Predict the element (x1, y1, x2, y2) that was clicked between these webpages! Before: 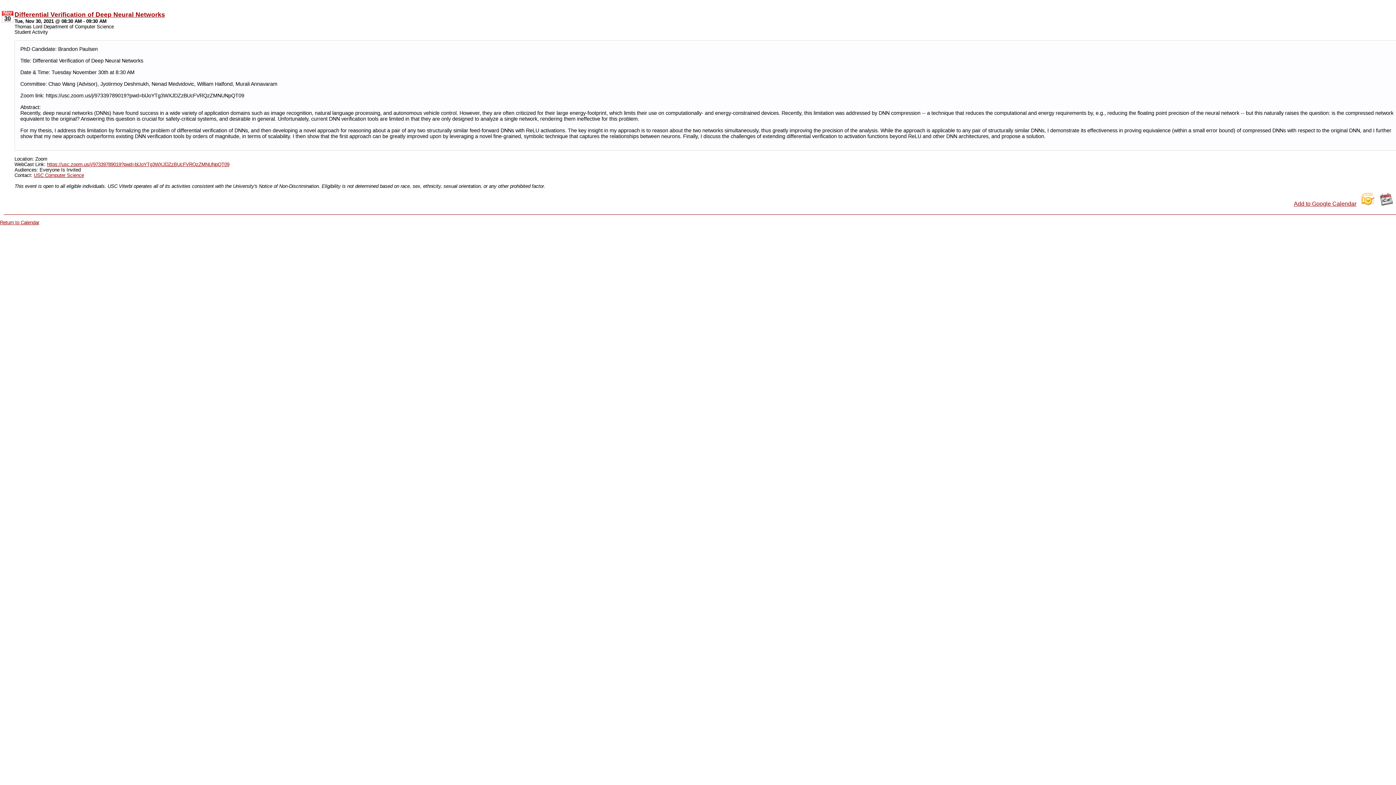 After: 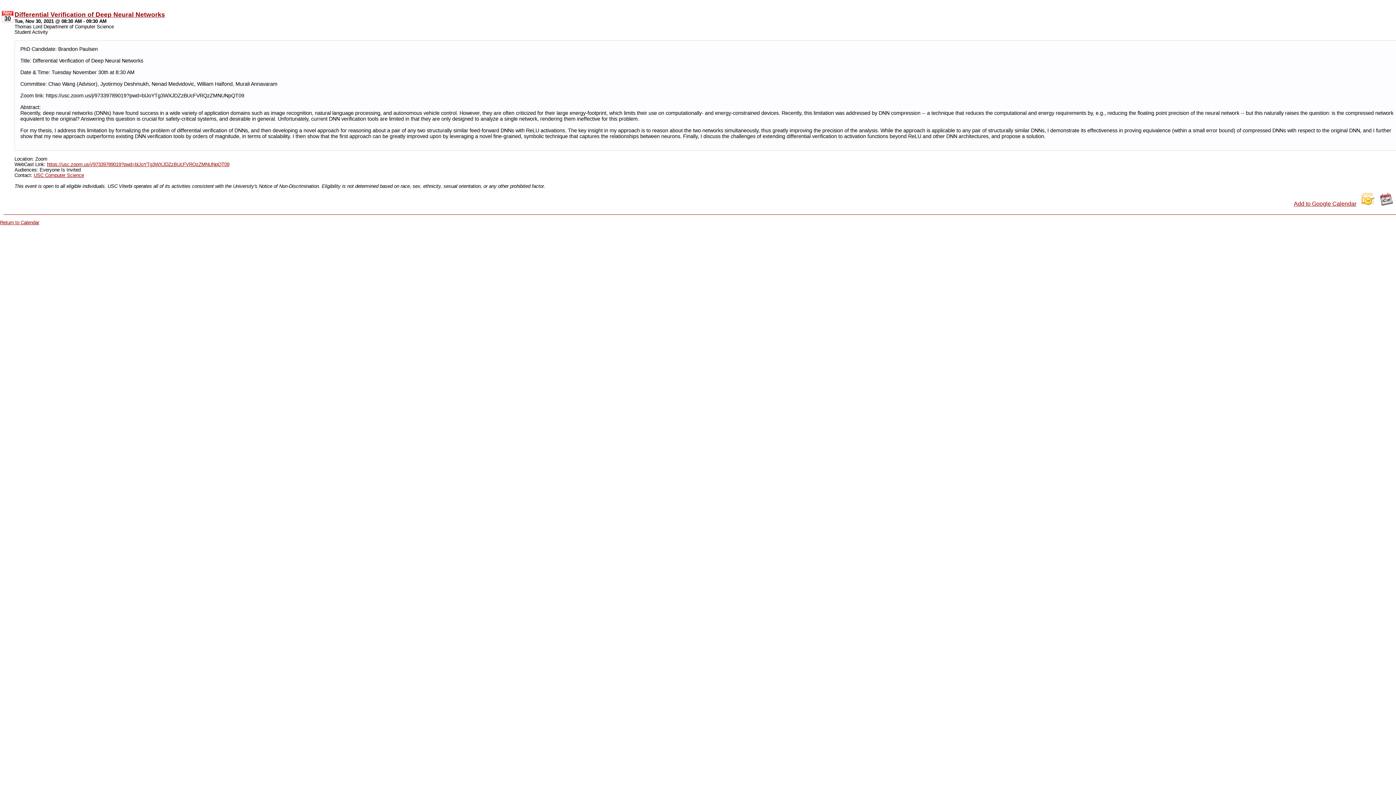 Action: label: https://usc.zoom.us/j/97339789019?pwd=blJoYTg3WXJDZzBUcFVRQzZMNUNpQT09 bbox: (46, 160, 229, 167)